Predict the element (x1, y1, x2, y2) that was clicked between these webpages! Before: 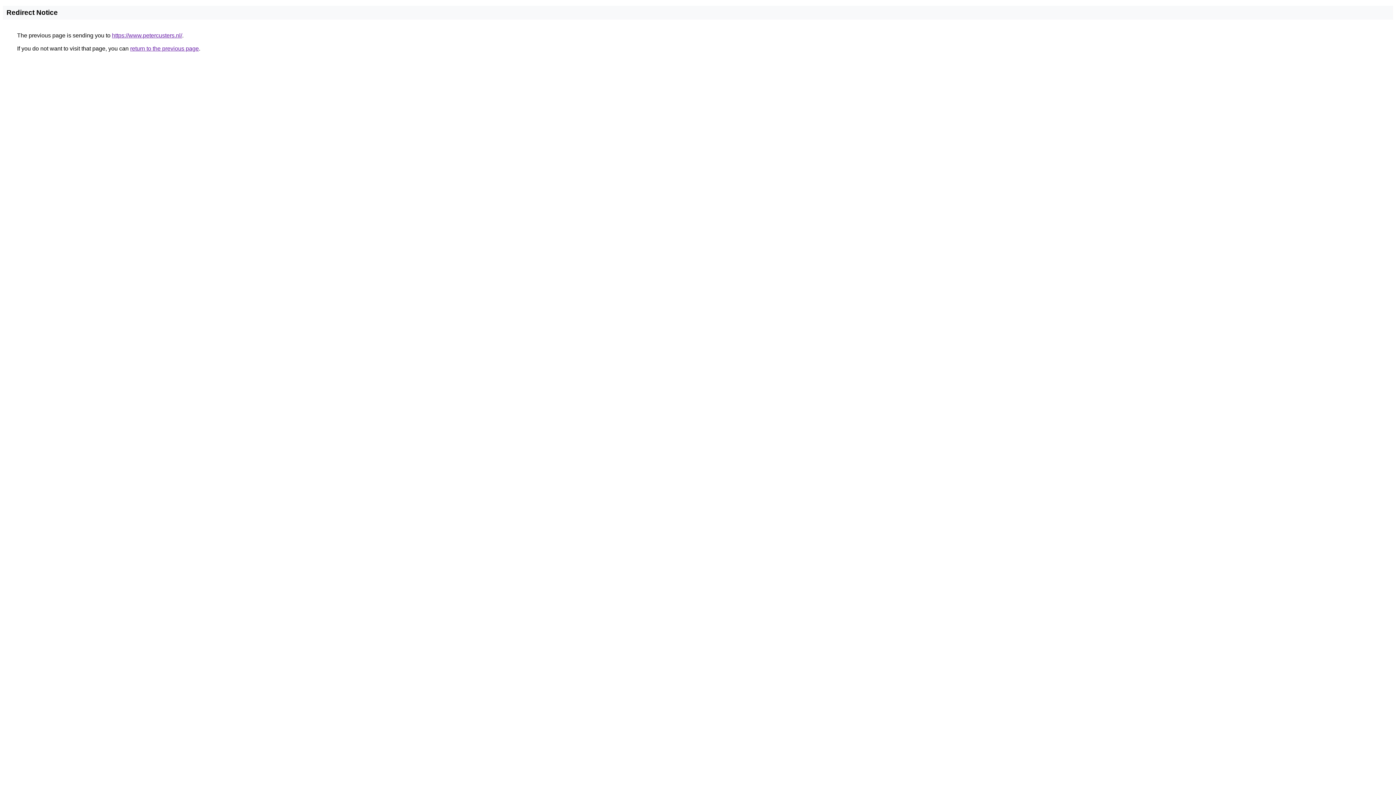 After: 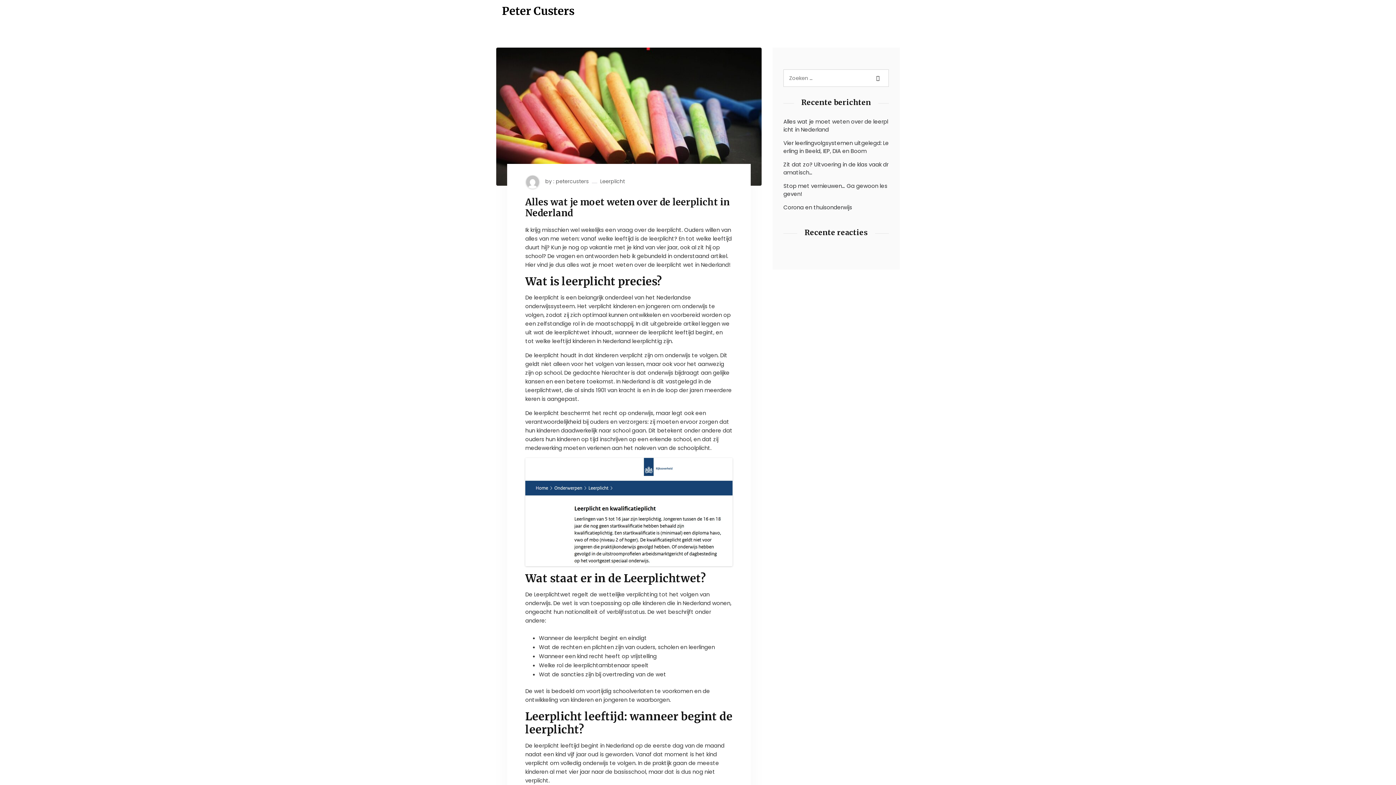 Action: bbox: (112, 32, 182, 38) label: https://www.petercusters.nl/